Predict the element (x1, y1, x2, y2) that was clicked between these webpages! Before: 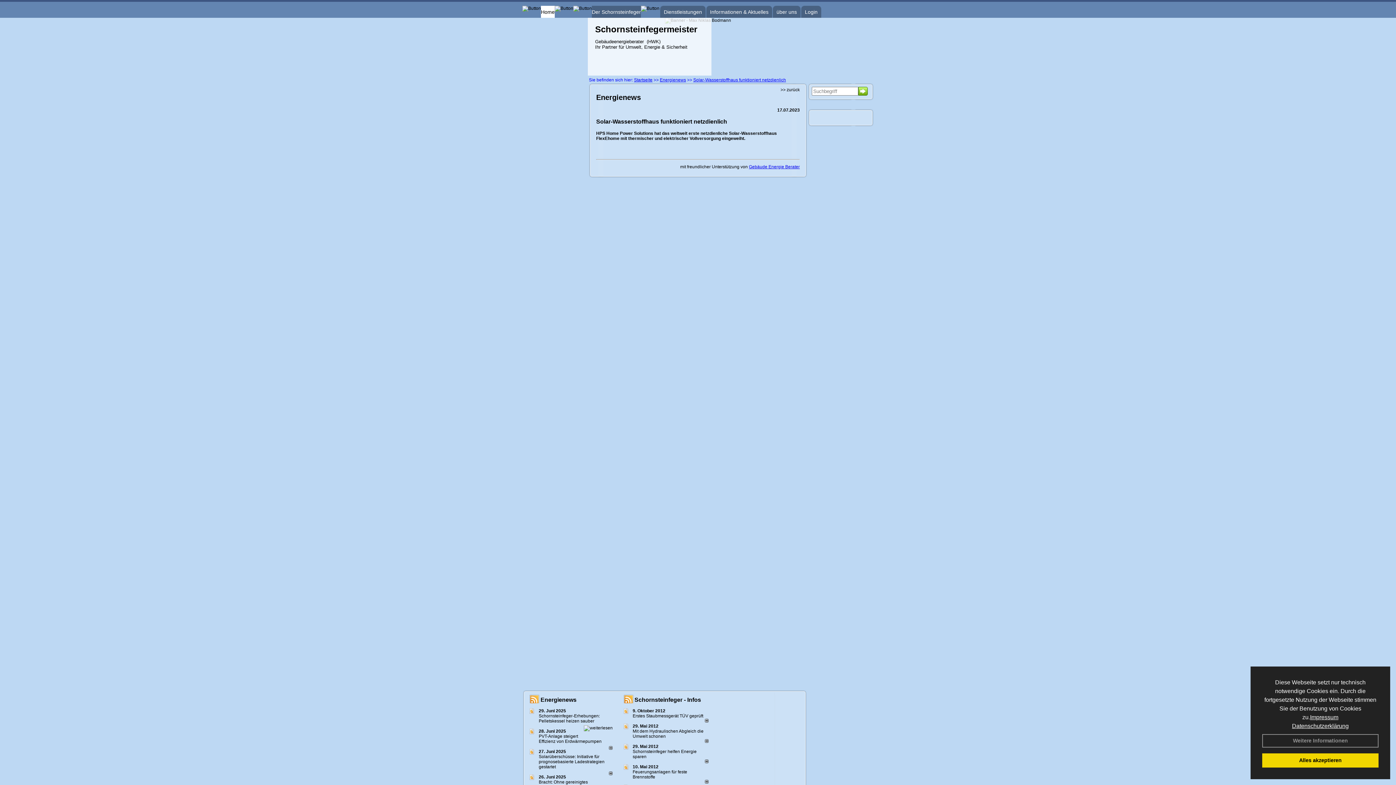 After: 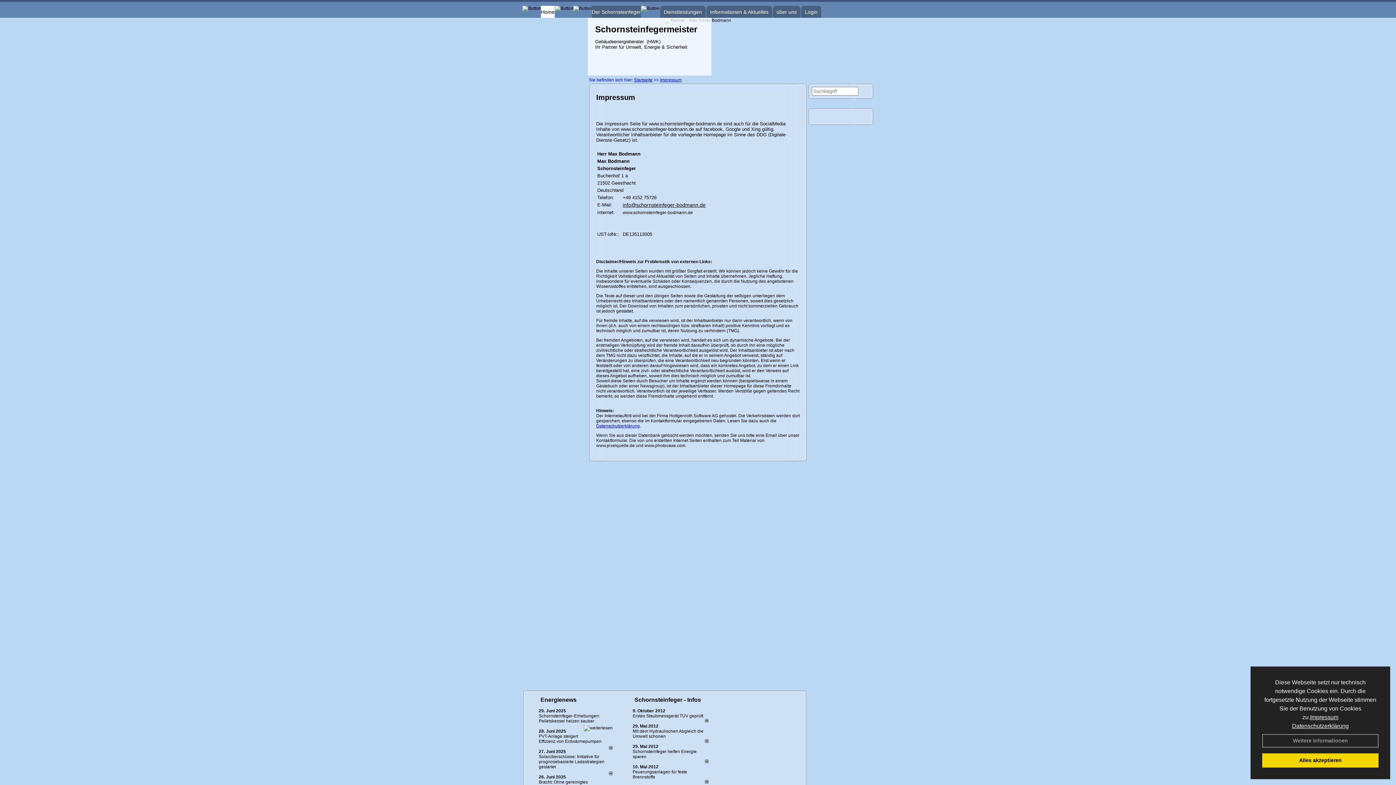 Action: label: Impressum bbox: (1310, 714, 1338, 720)